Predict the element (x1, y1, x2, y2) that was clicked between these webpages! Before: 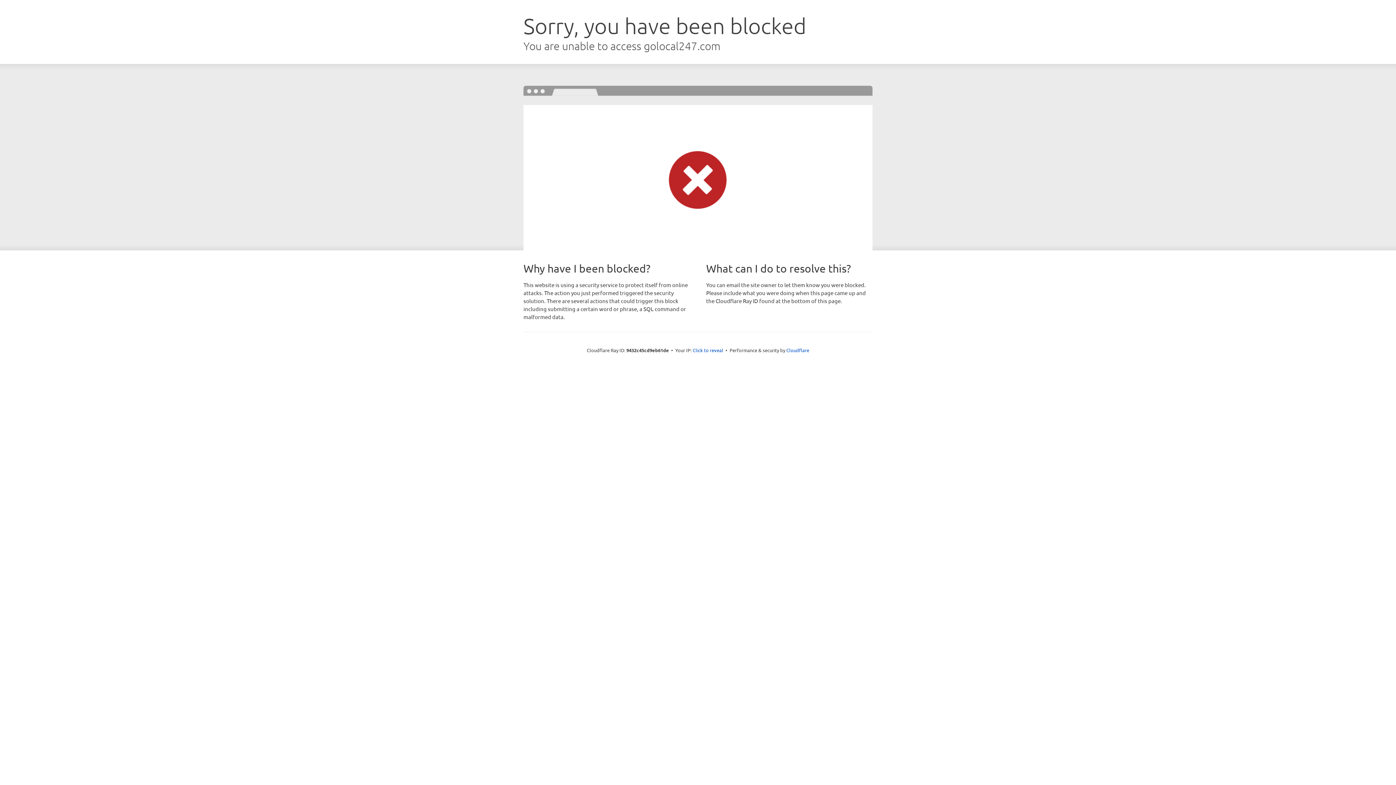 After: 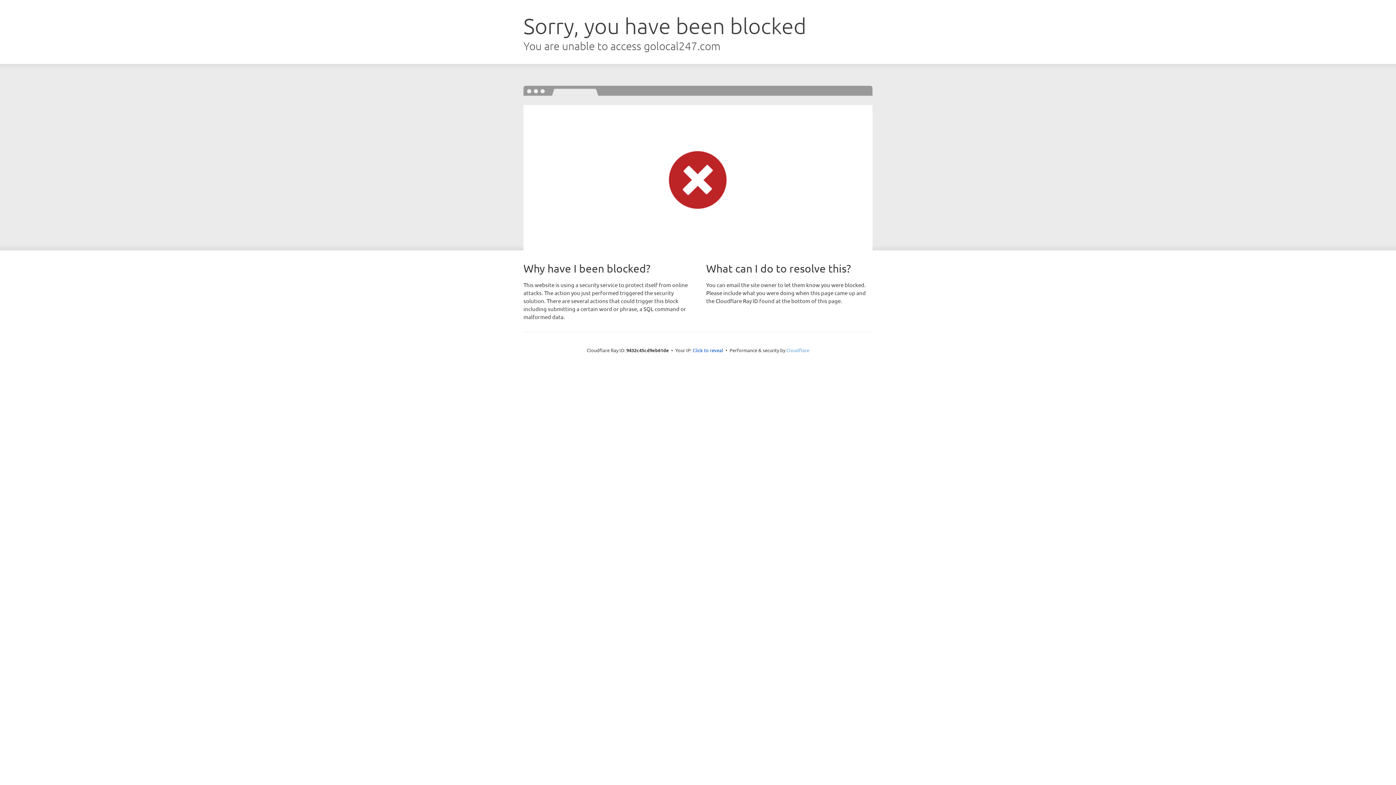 Action: bbox: (786, 347, 809, 353) label: Cloudflare